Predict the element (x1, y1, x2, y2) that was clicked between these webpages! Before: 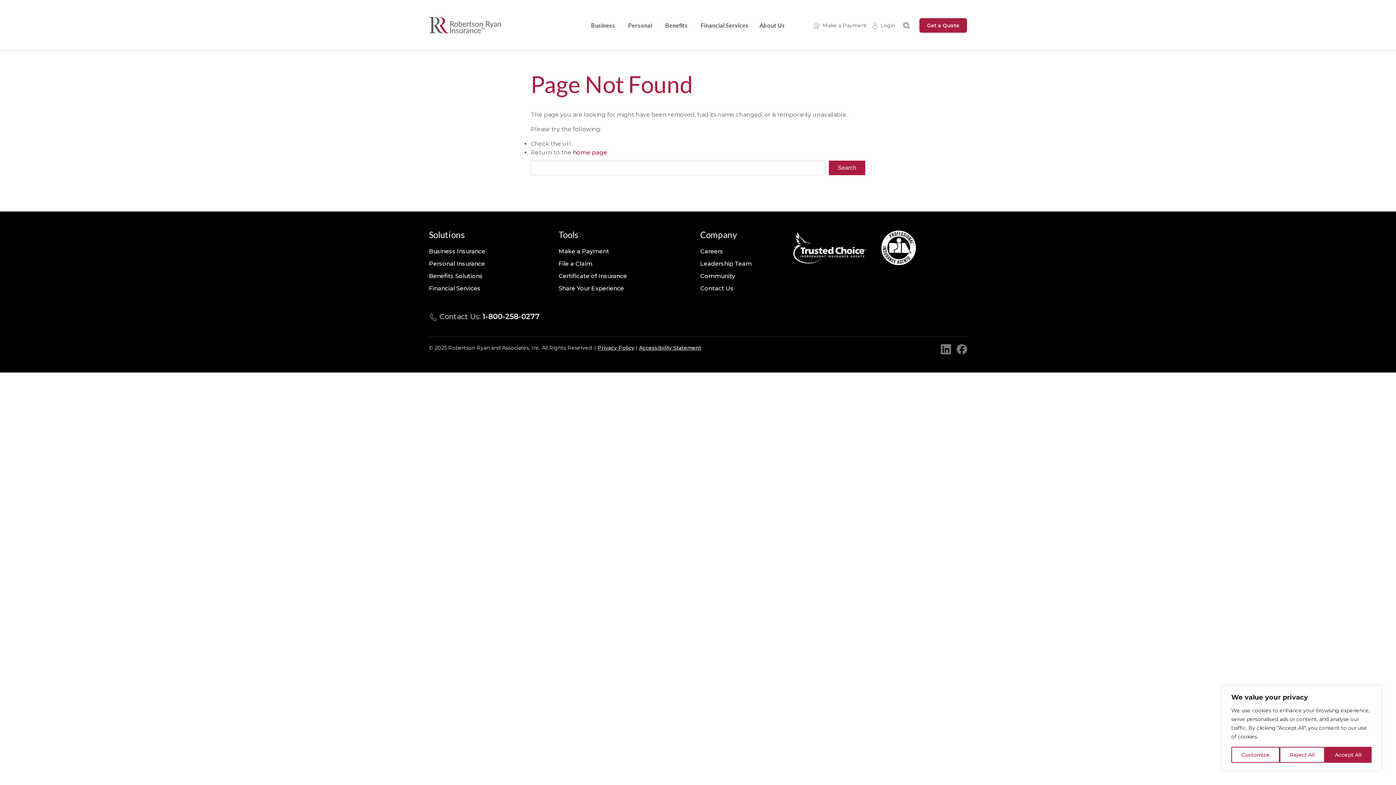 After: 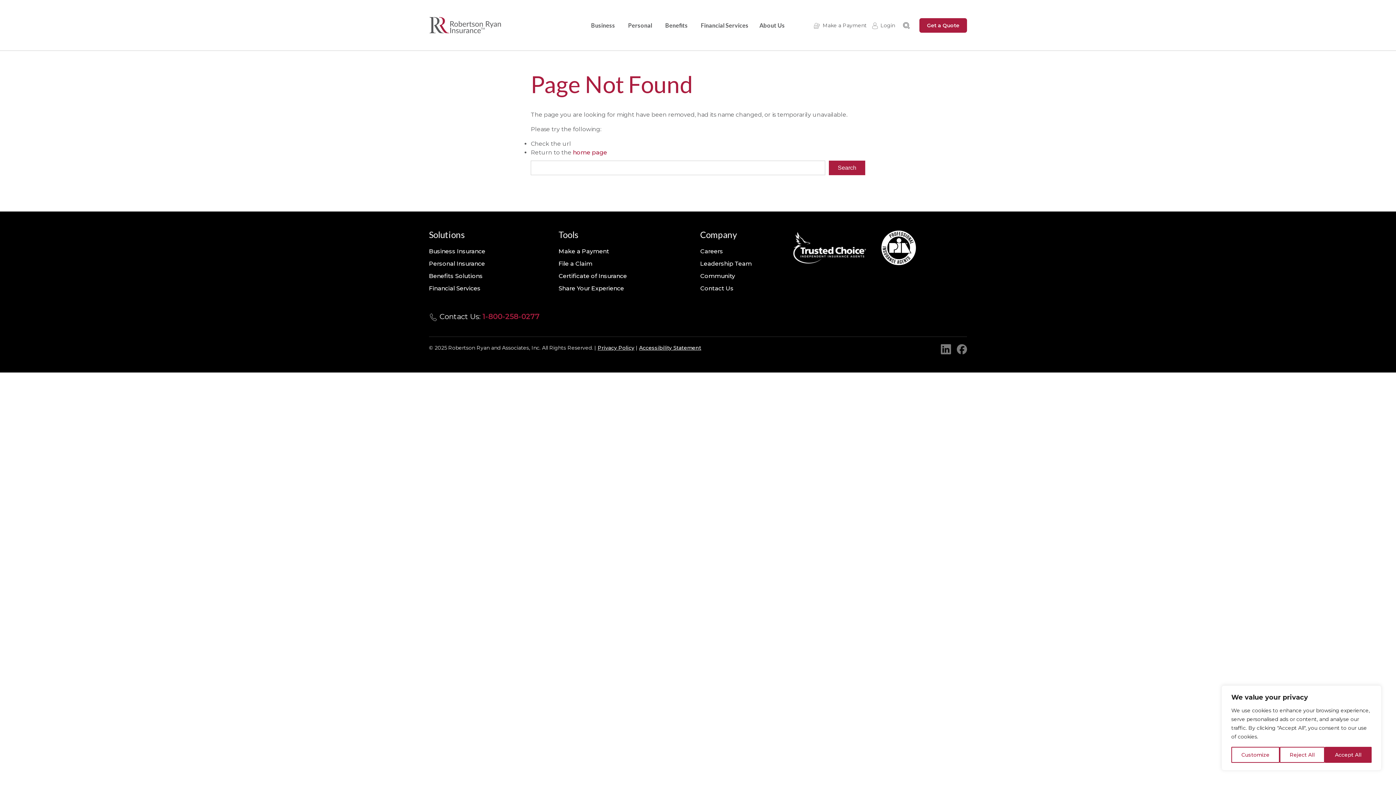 Action: label: 1-800-258-0277 bbox: (482, 312, 540, 321)